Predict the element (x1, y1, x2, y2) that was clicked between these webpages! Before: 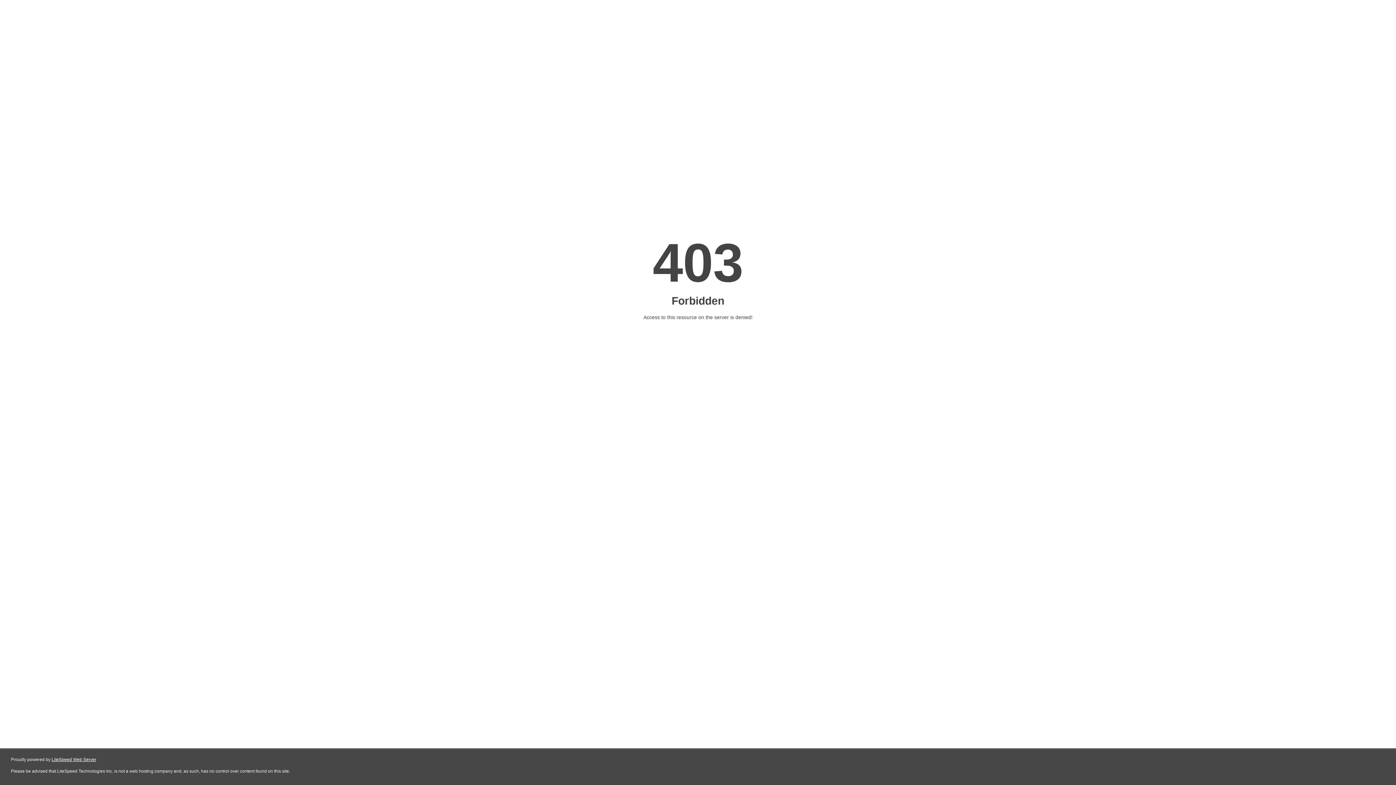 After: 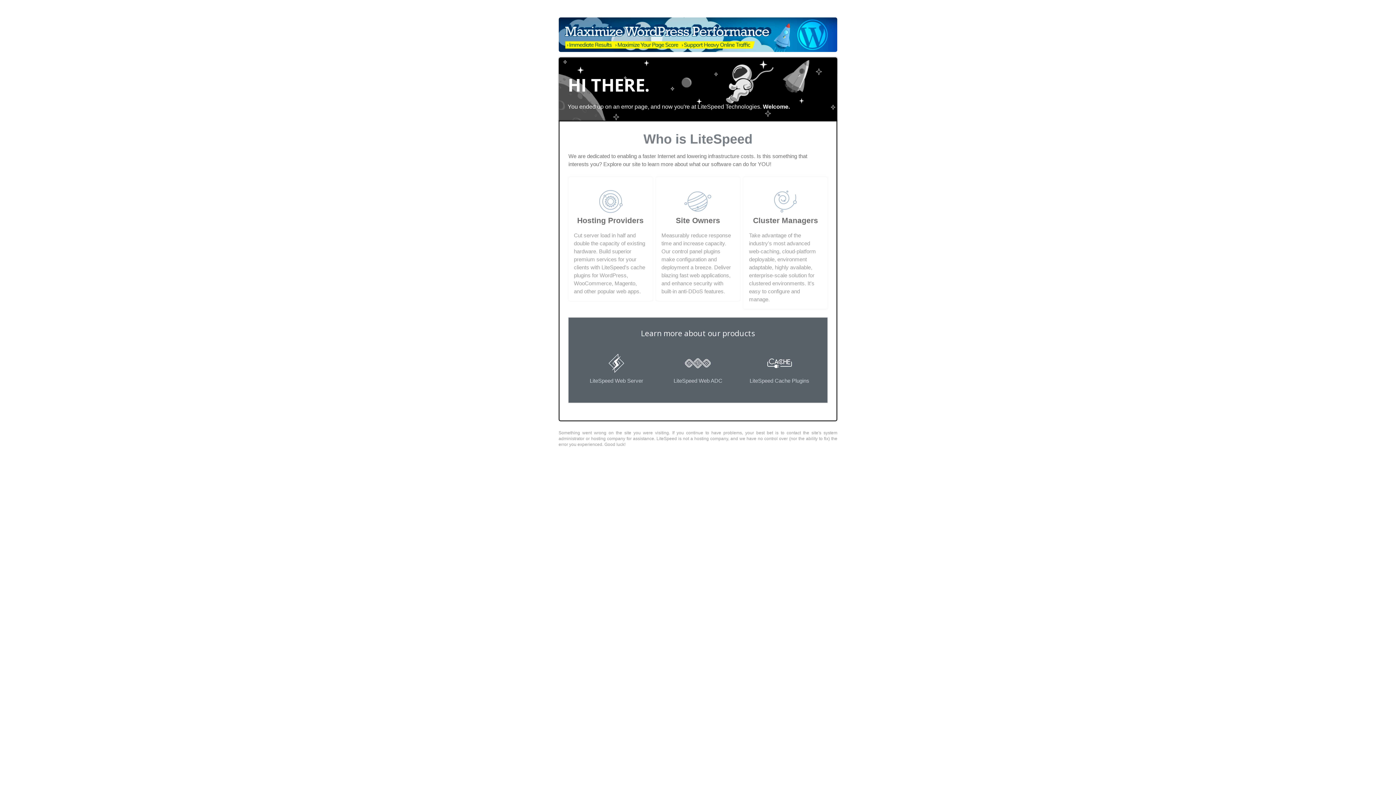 Action: bbox: (51, 757, 96, 762) label: LiteSpeed Web Server